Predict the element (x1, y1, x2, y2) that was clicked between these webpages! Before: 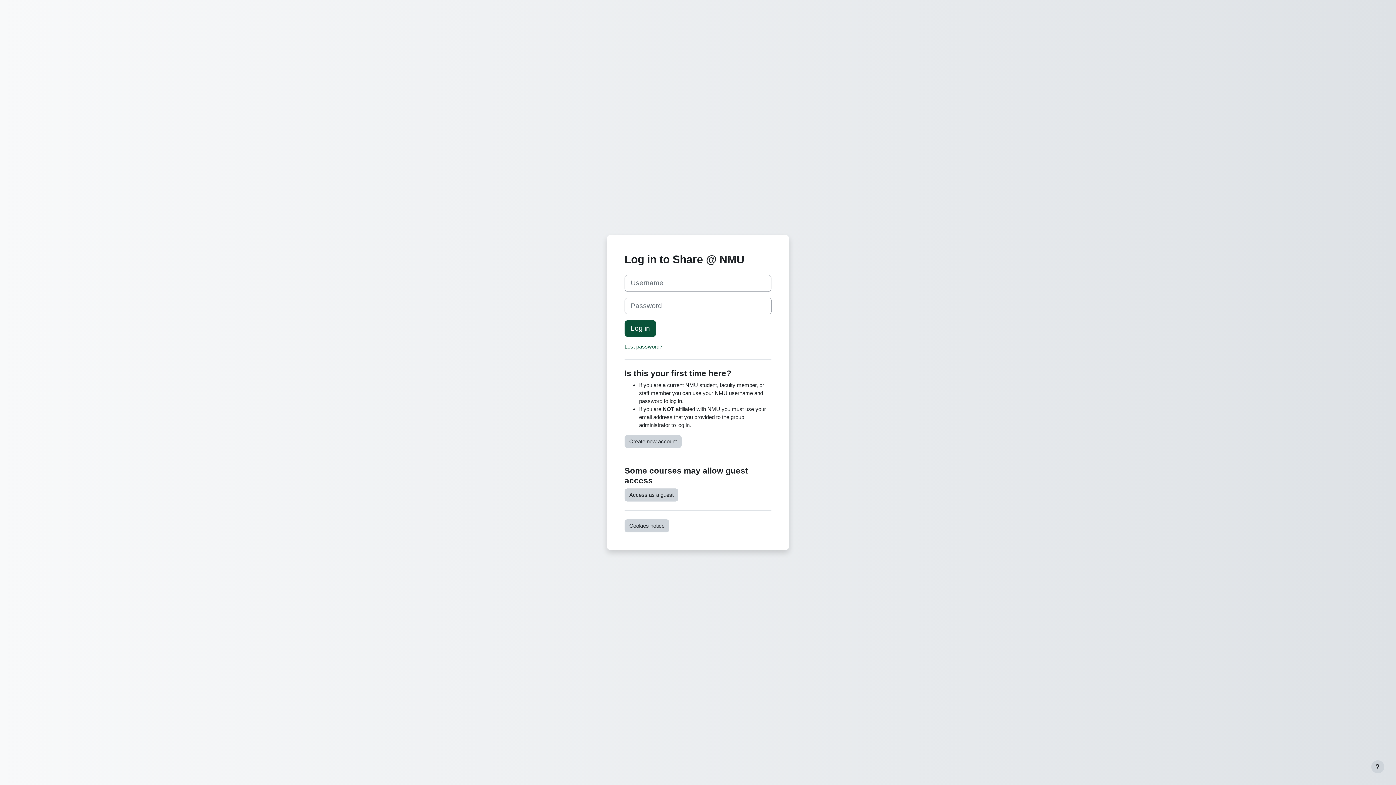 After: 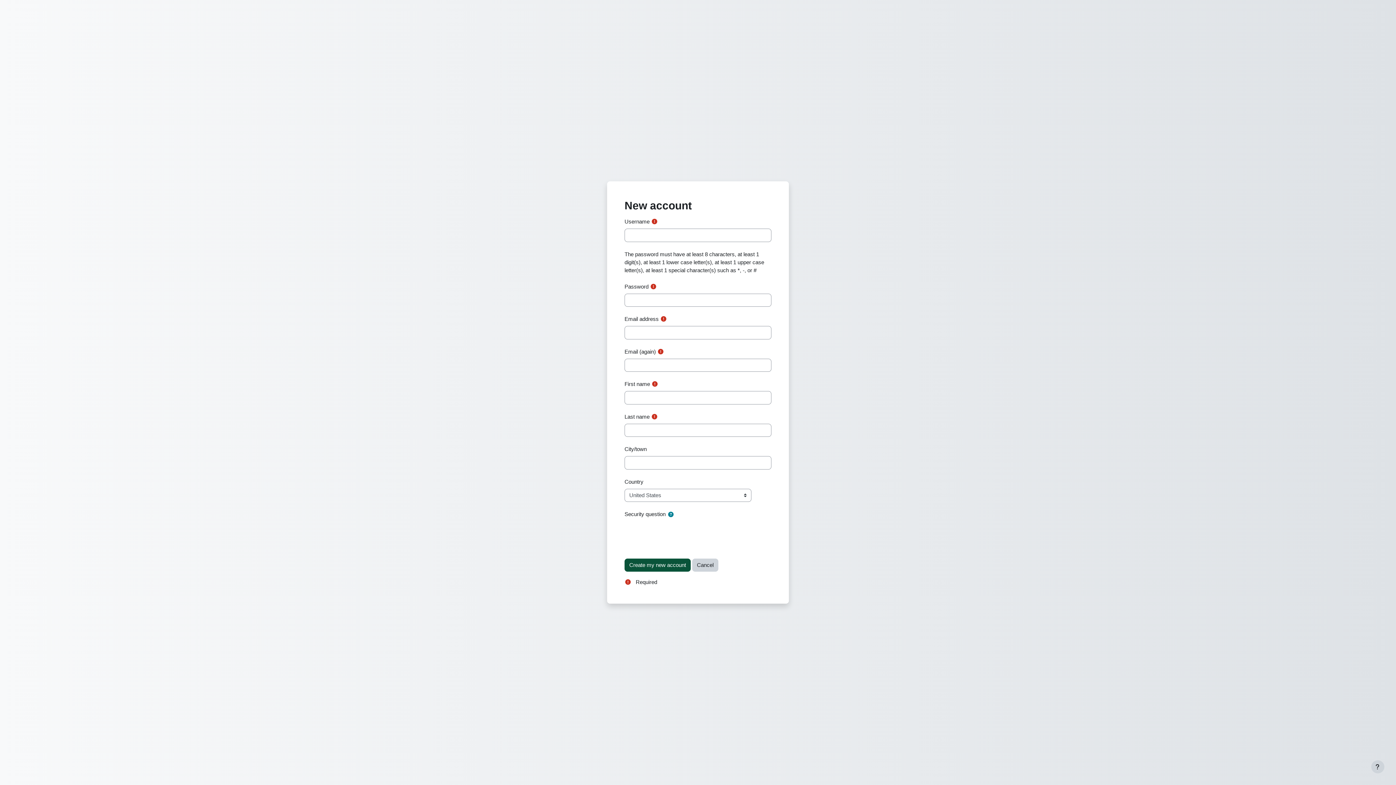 Action: label: Create new account bbox: (624, 435, 681, 448)